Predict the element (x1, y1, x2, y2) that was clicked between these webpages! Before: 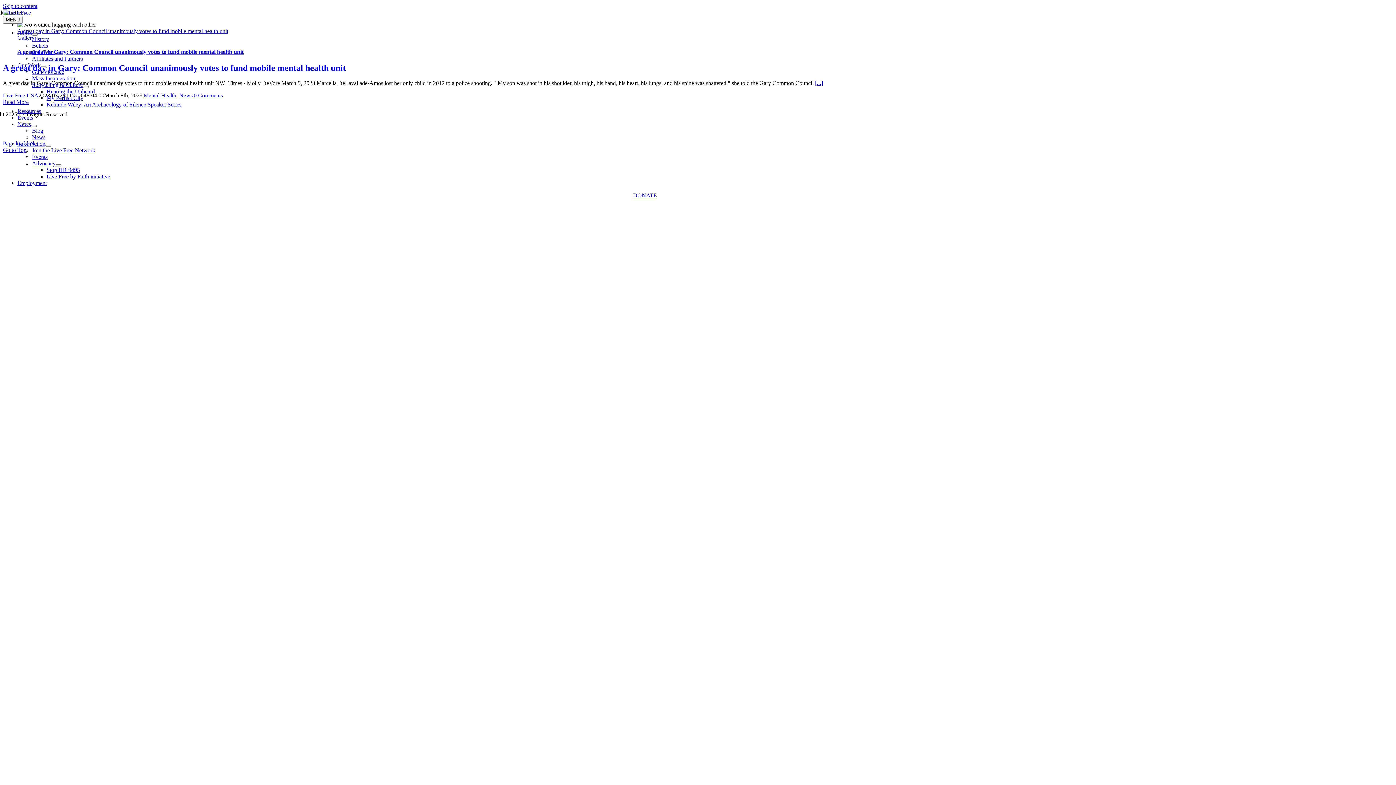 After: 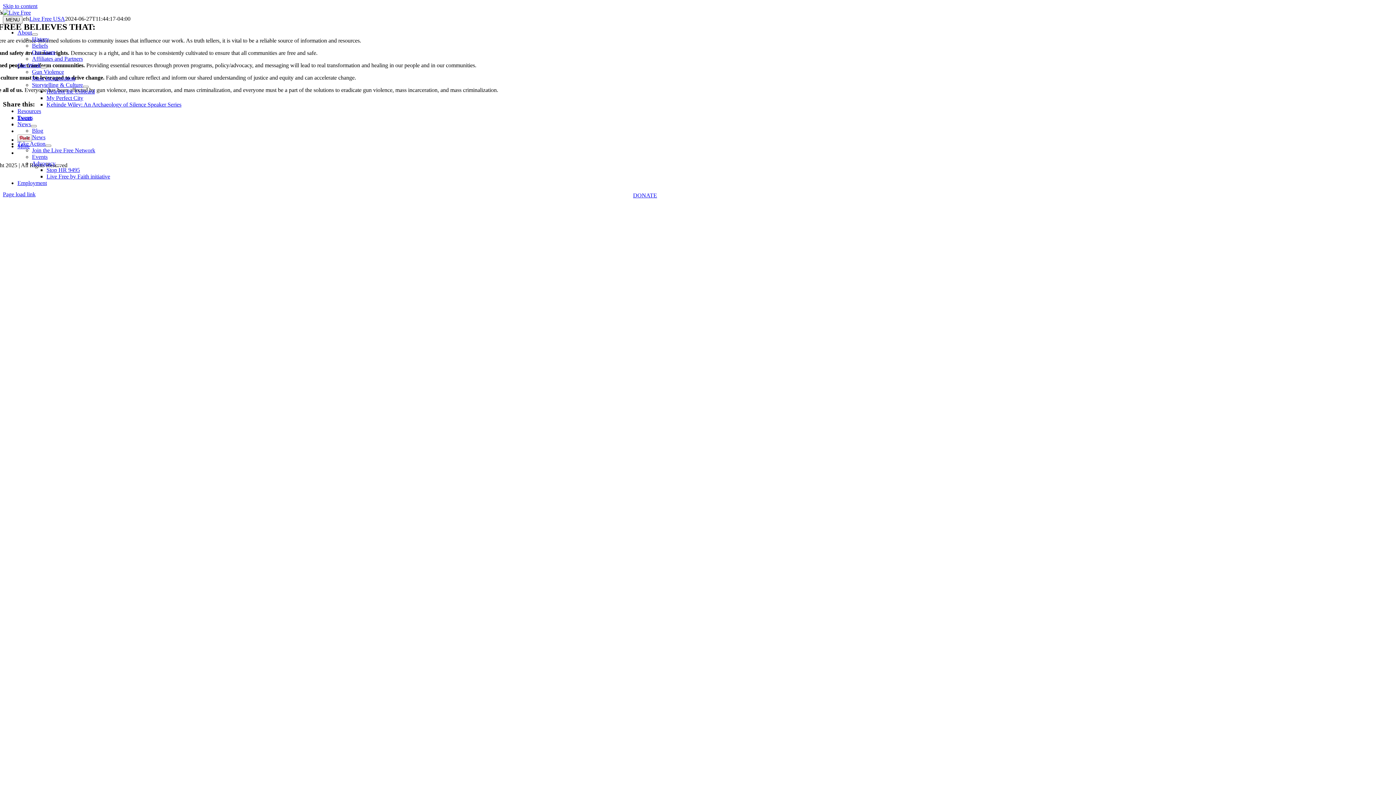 Action: bbox: (17, 29, 32, 35) label: About